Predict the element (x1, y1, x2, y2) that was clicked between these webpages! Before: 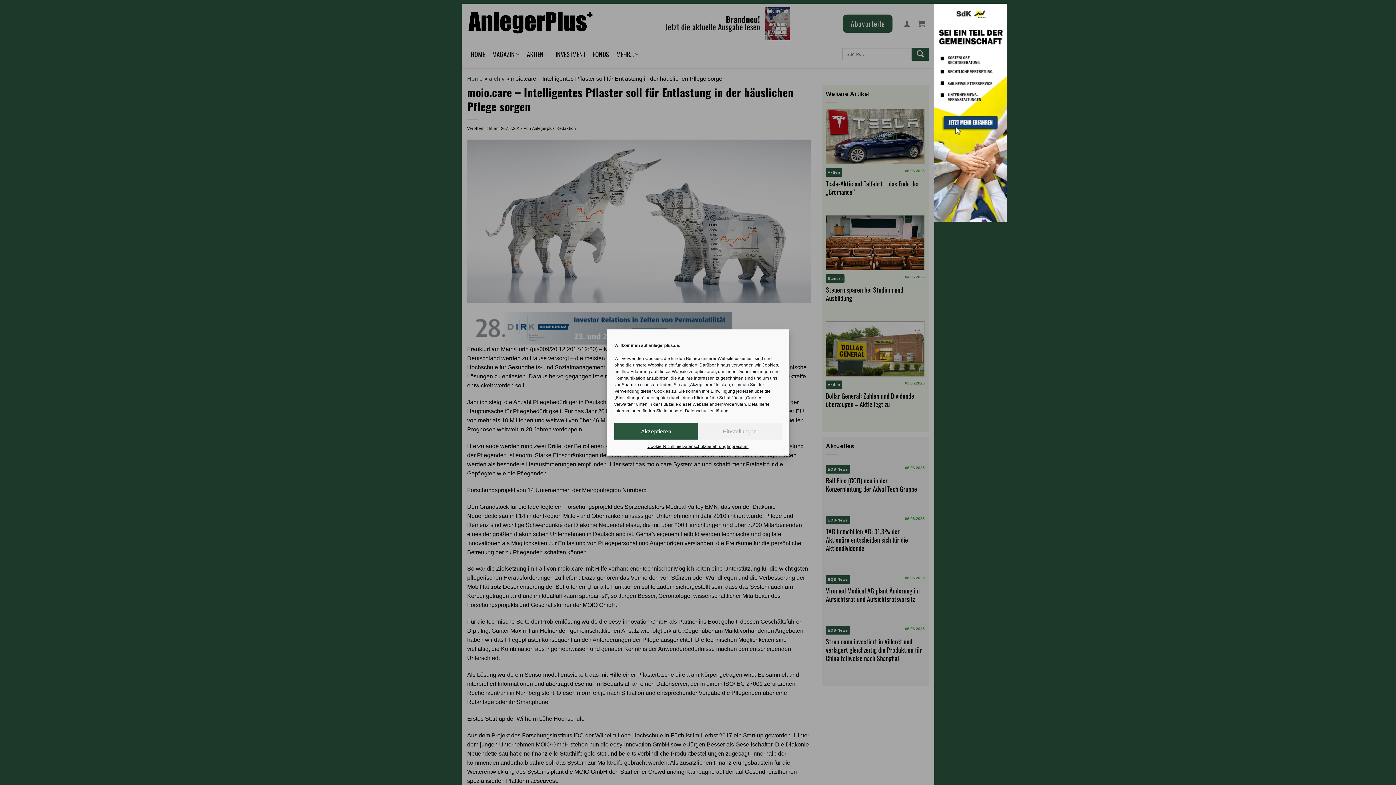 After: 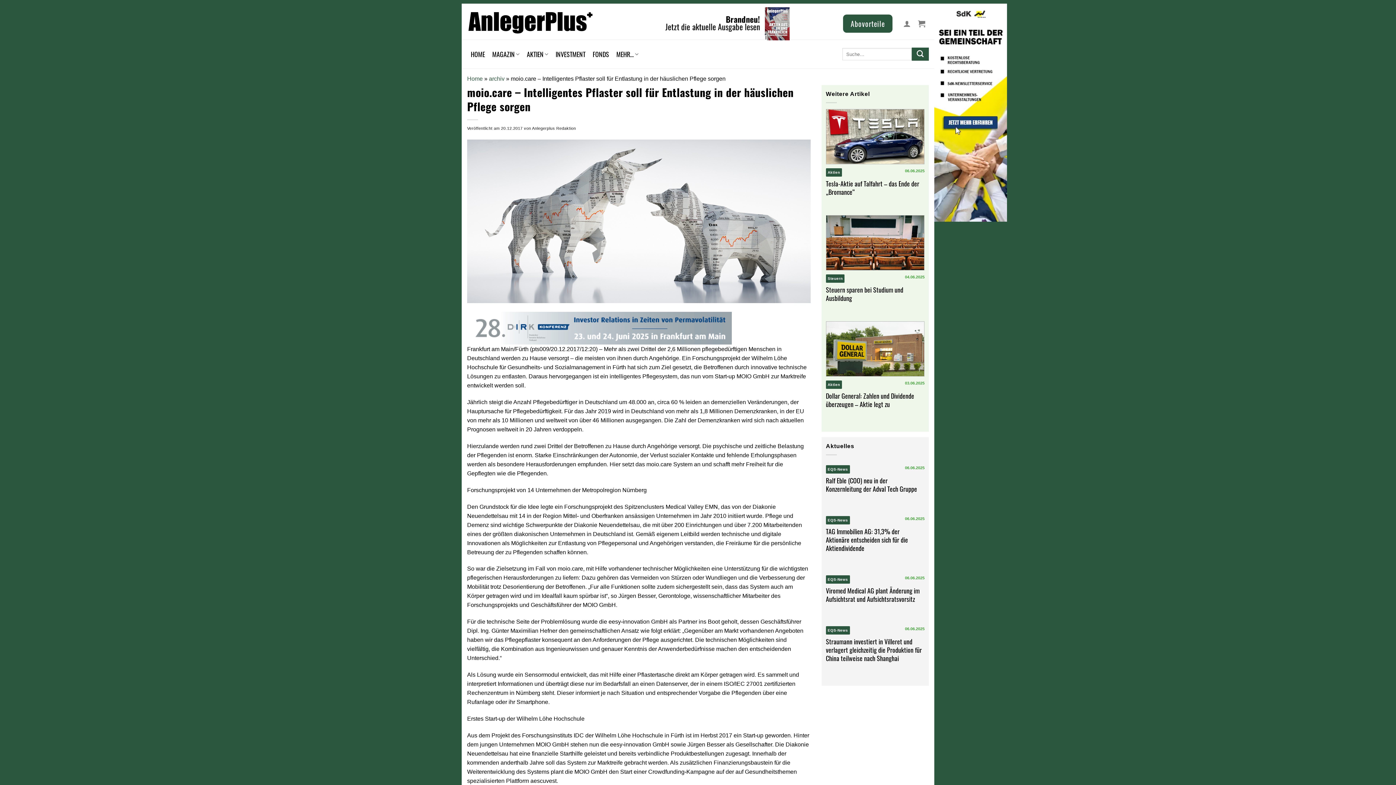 Action: label: Akzeptieren bbox: (614, 423, 698, 439)